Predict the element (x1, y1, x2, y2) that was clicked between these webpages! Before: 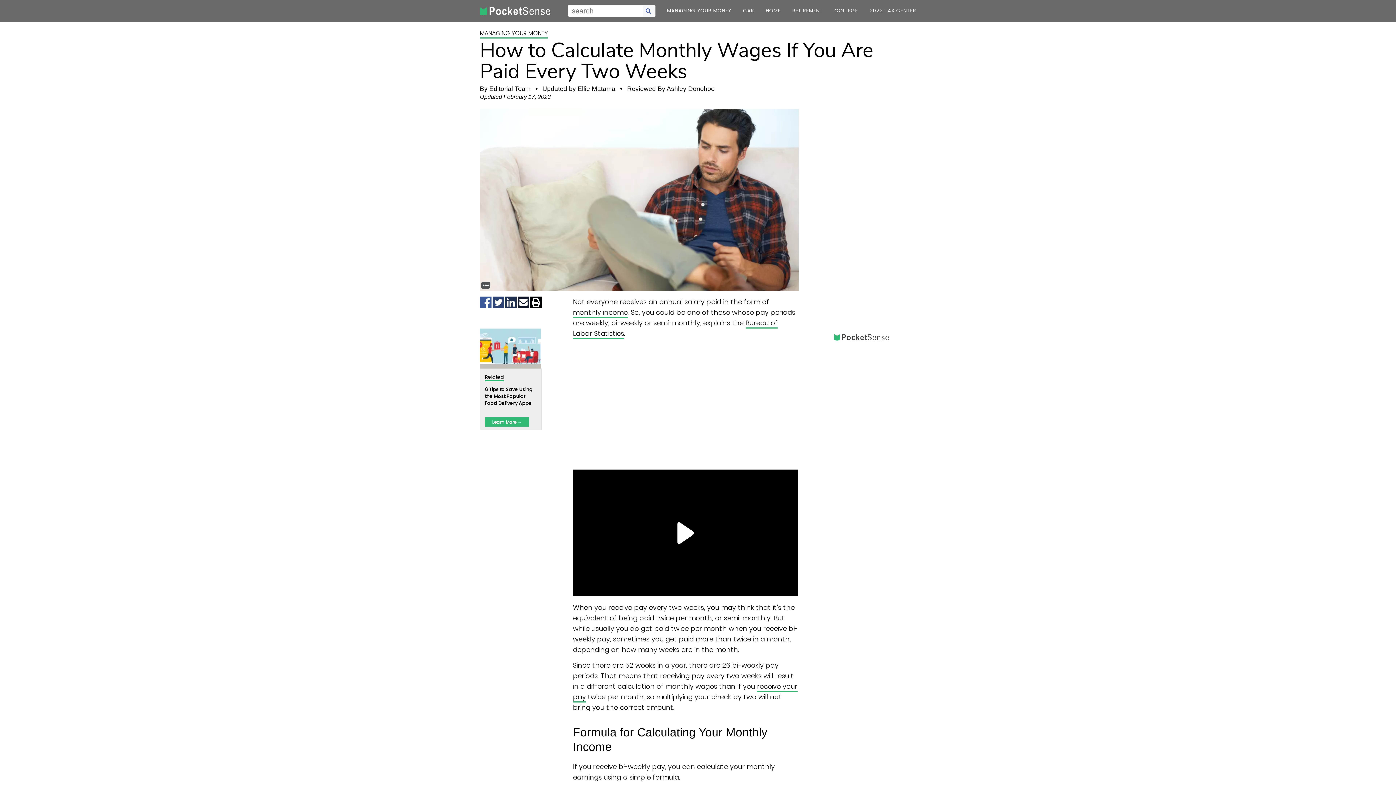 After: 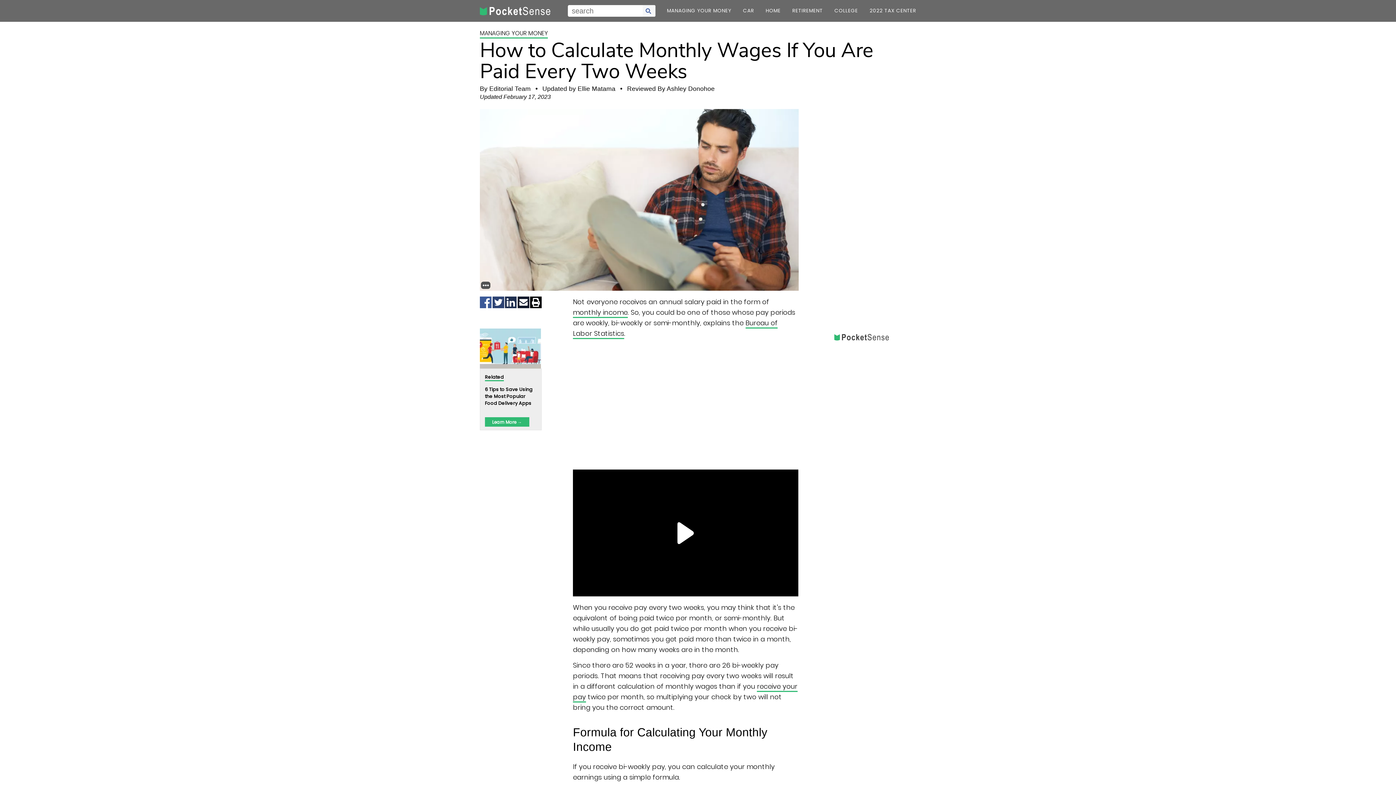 Action: bbox: (530, 296, 541, 311) label: Print article